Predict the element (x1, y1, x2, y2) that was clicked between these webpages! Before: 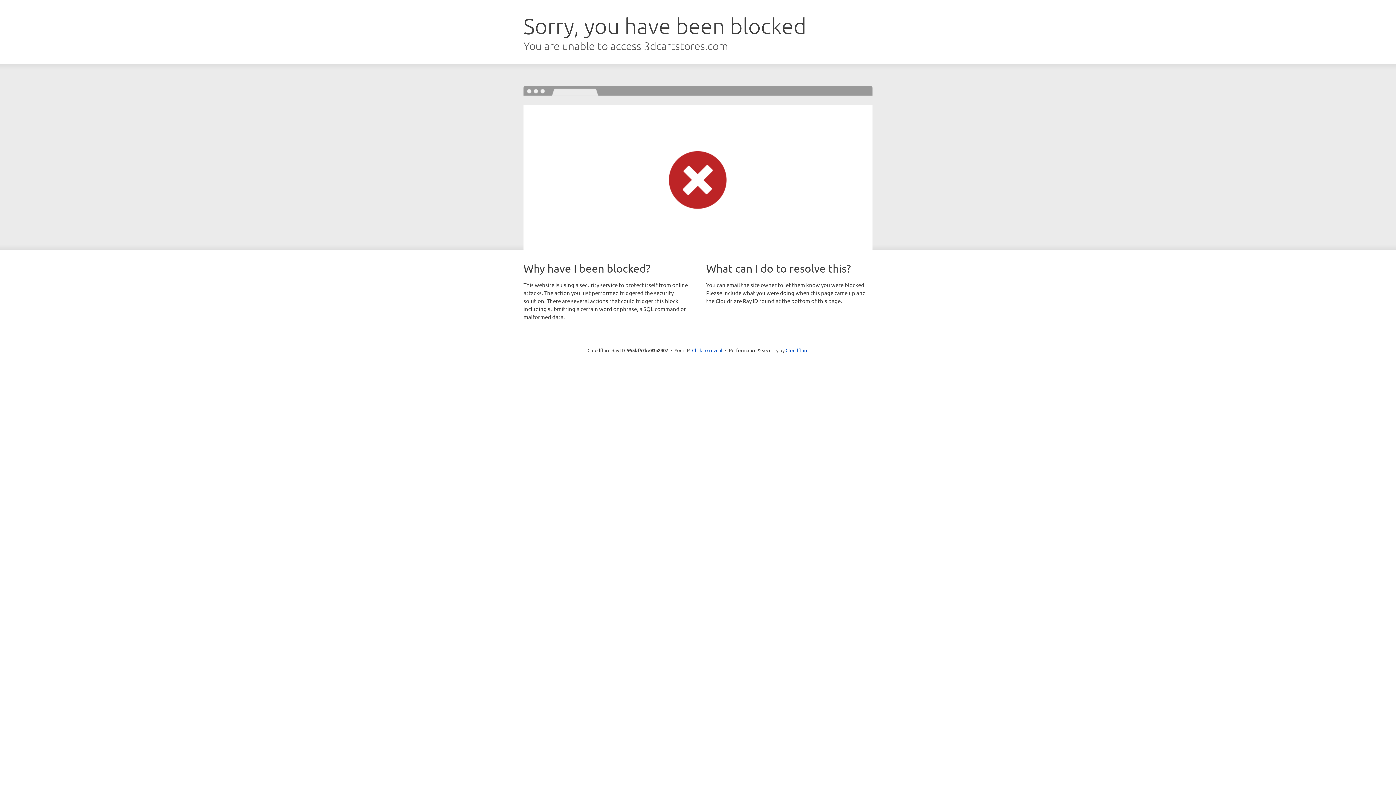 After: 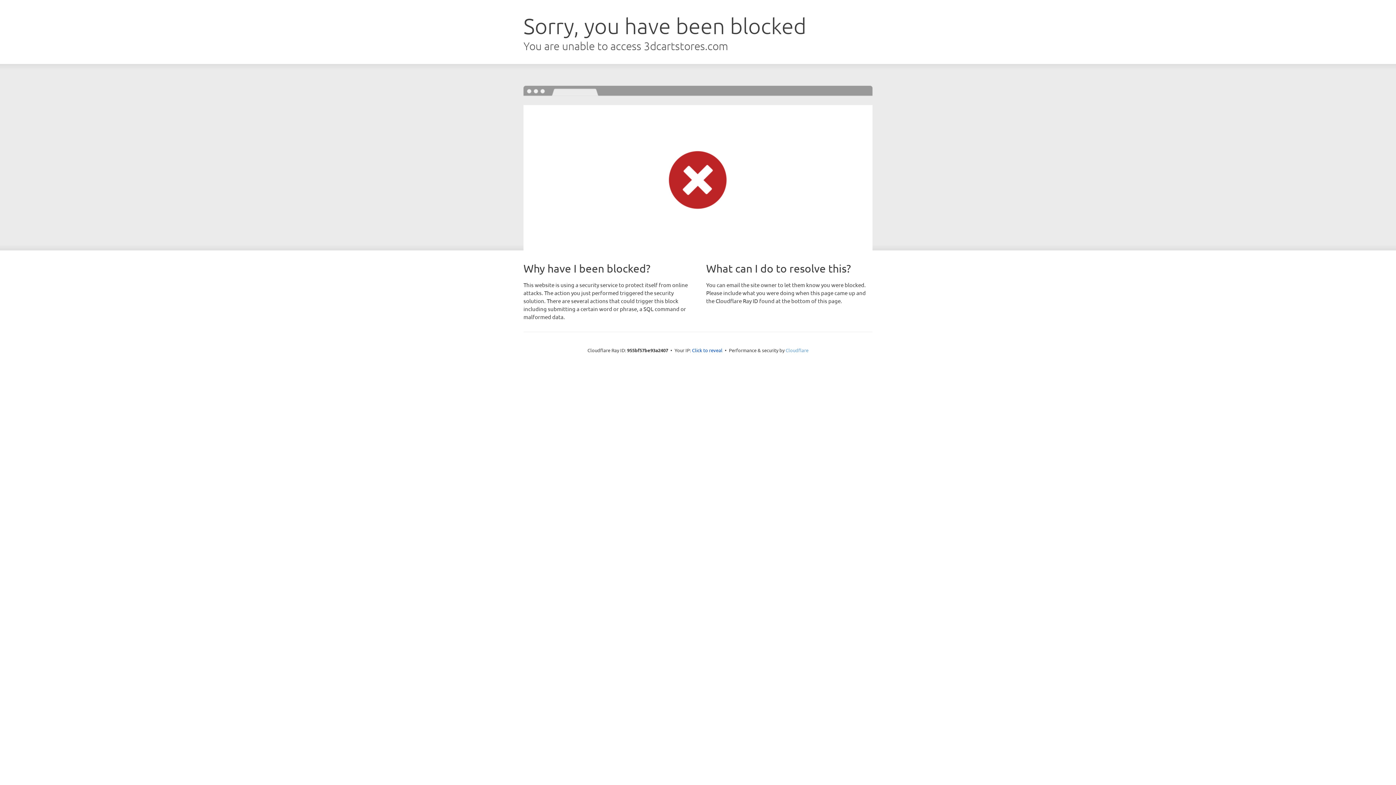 Action: label: Cloudflare bbox: (785, 347, 808, 353)